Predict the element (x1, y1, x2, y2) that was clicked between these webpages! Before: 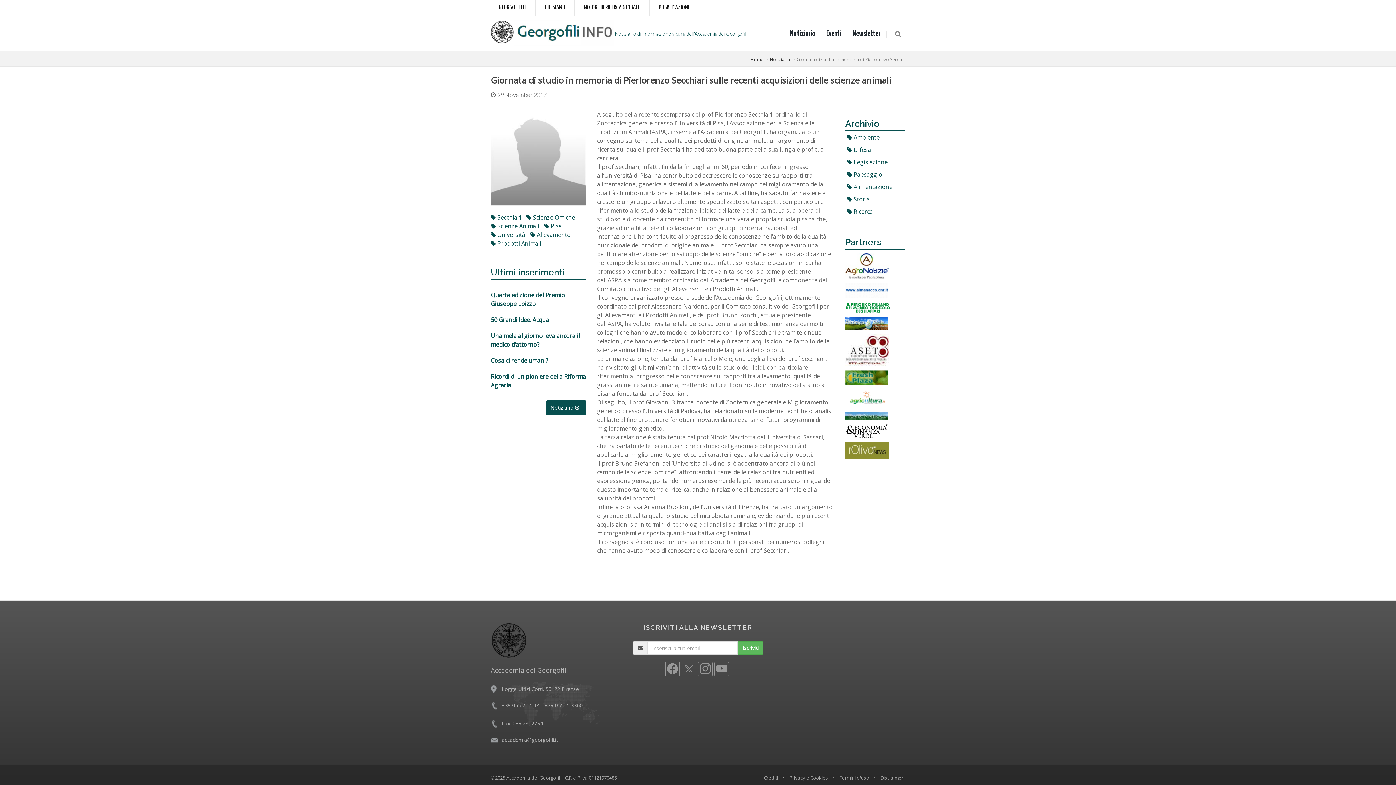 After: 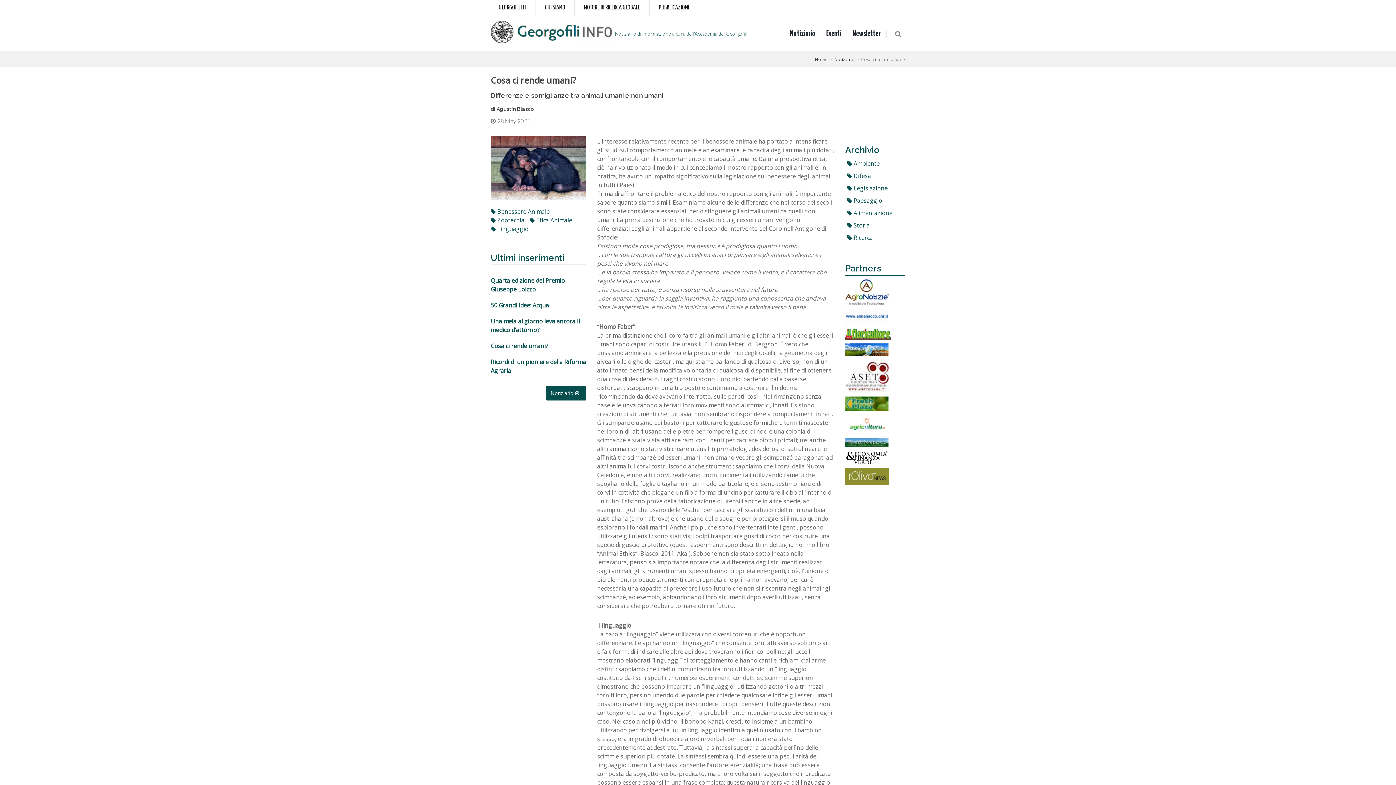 Action: bbox: (490, 356, 548, 364) label: Cosa ci rende umani?